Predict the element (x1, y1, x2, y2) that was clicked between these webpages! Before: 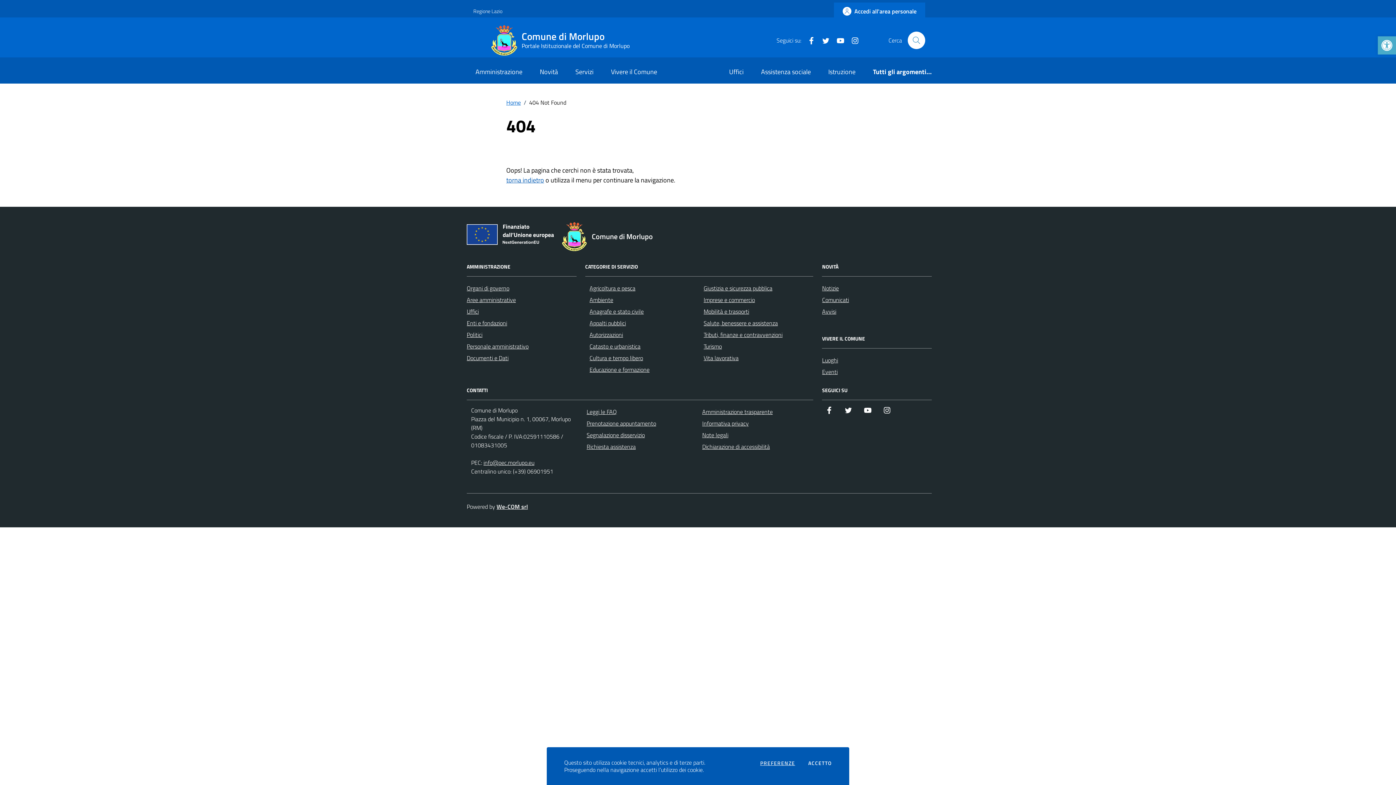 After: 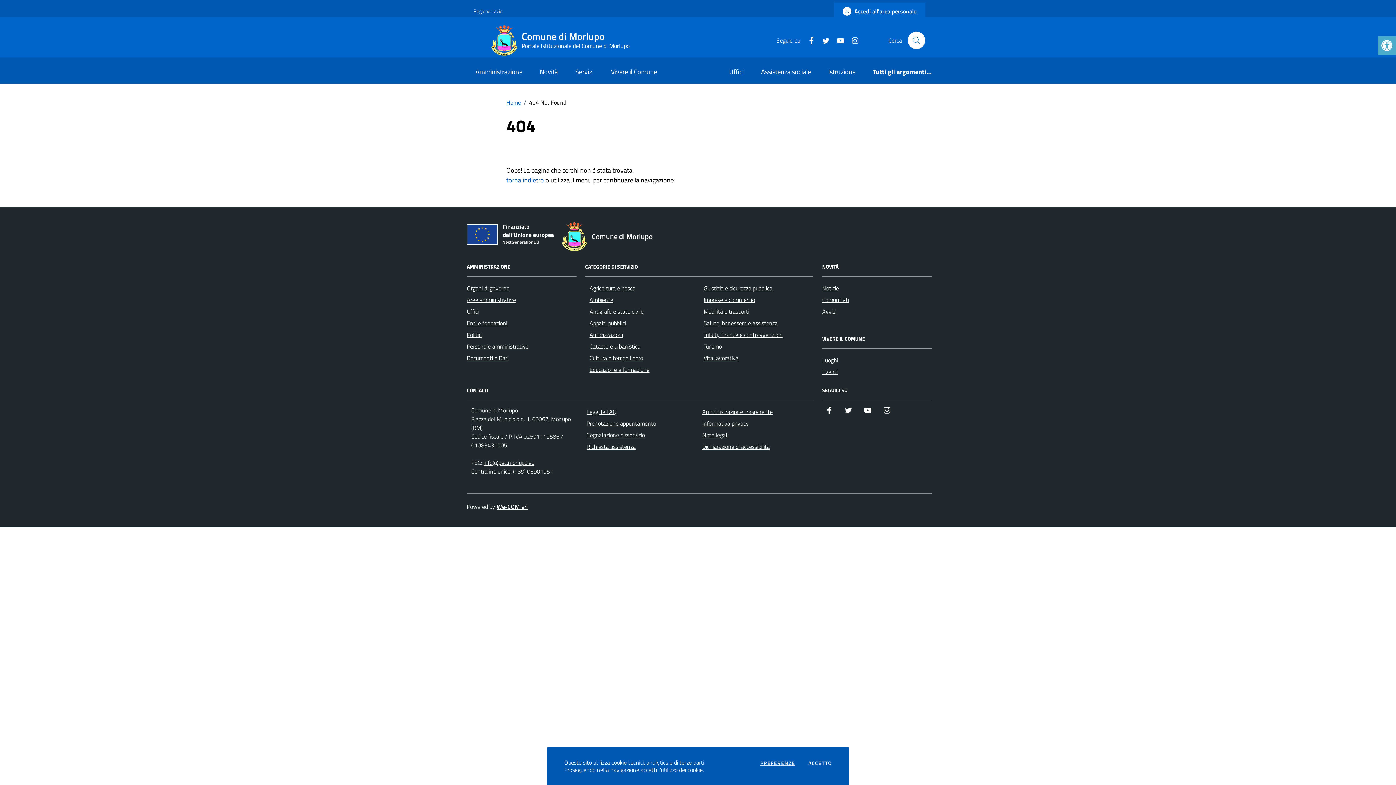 Action: label: Instagram bbox: (845, 35, 859, 44)